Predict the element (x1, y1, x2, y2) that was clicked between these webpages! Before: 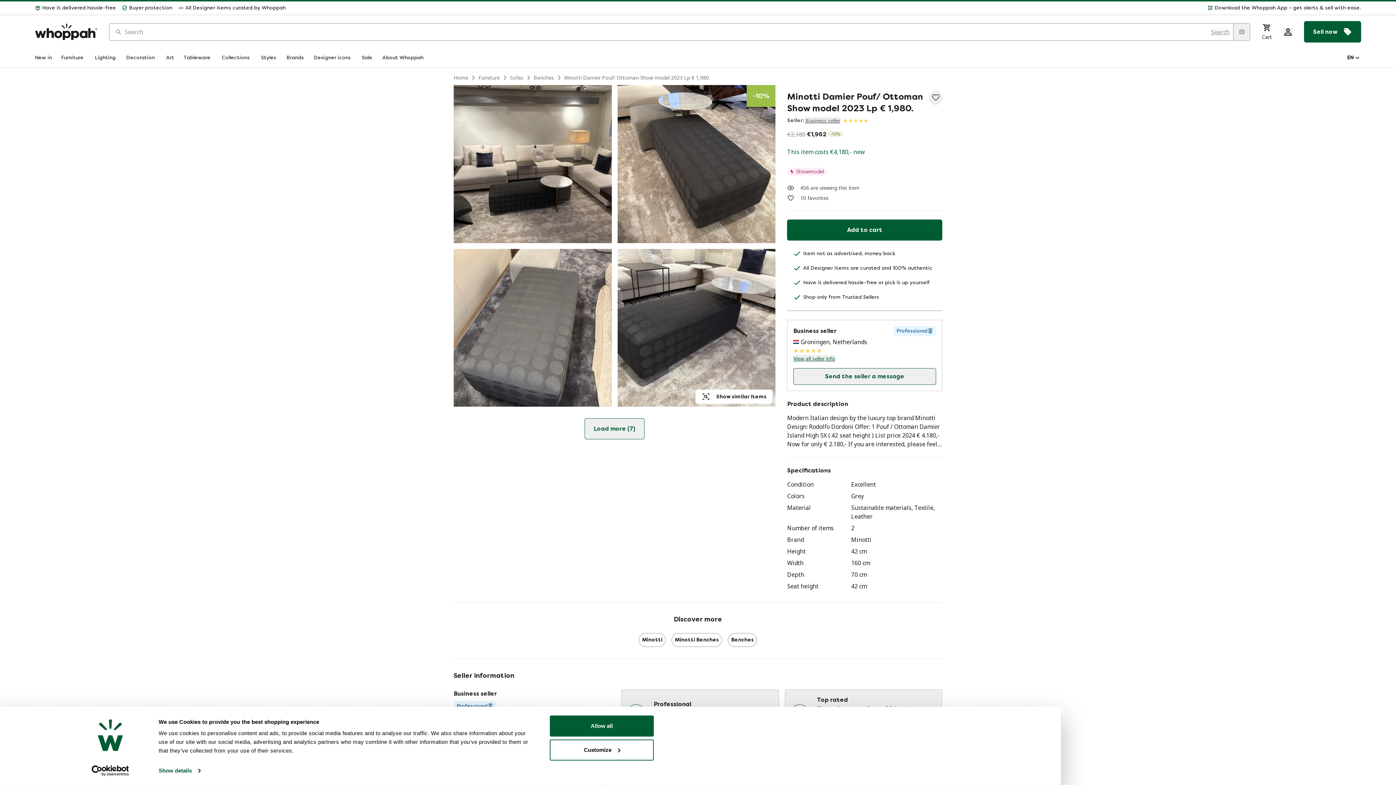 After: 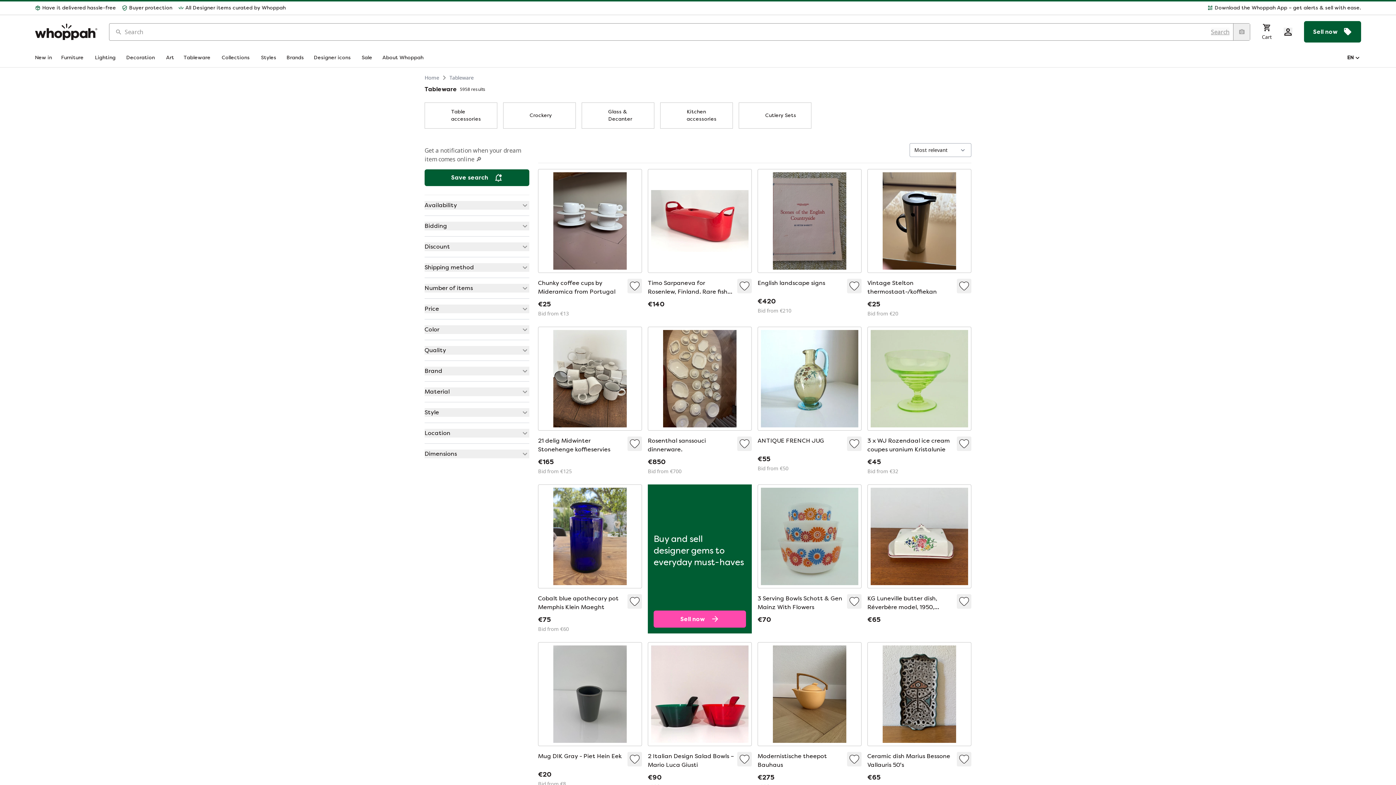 Action: bbox: (183, 54, 213, 61) label: Tableware